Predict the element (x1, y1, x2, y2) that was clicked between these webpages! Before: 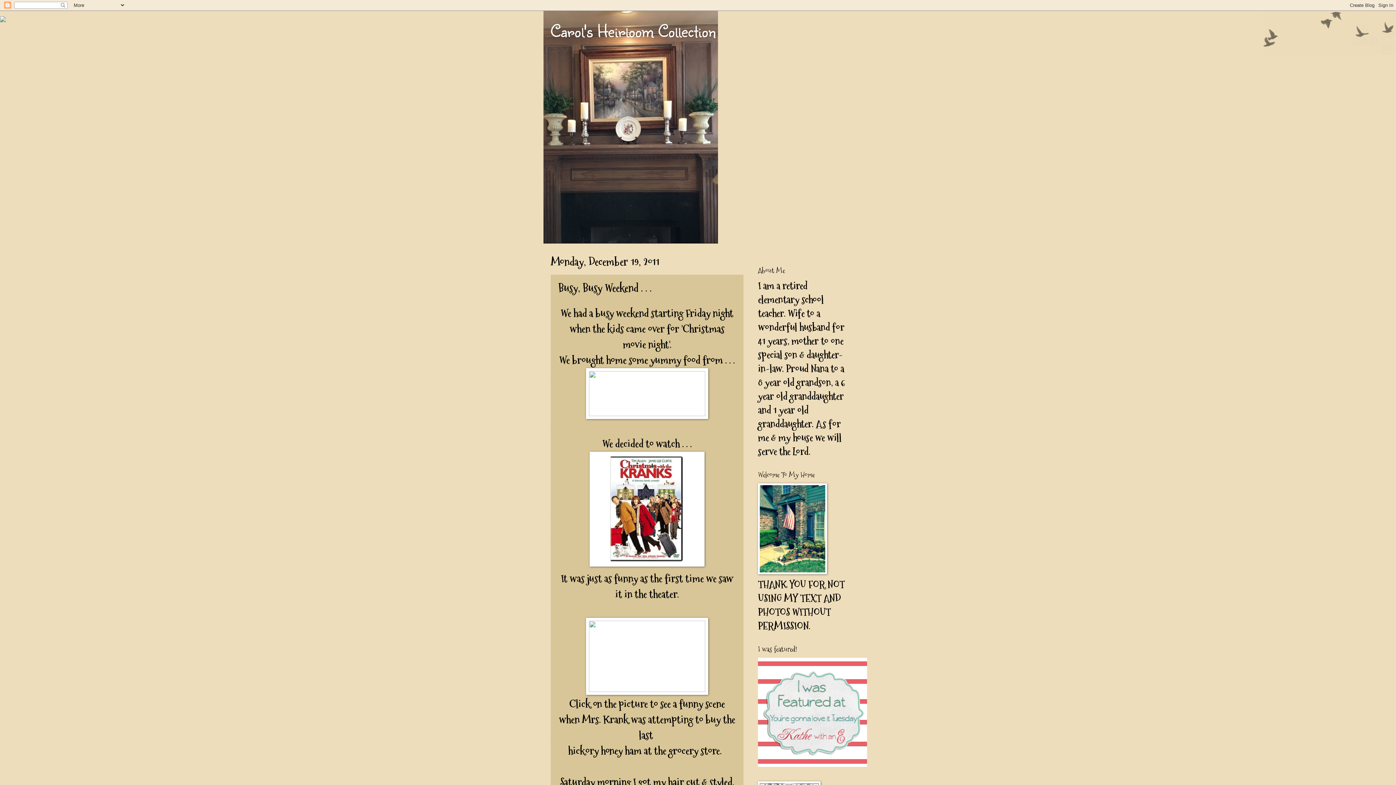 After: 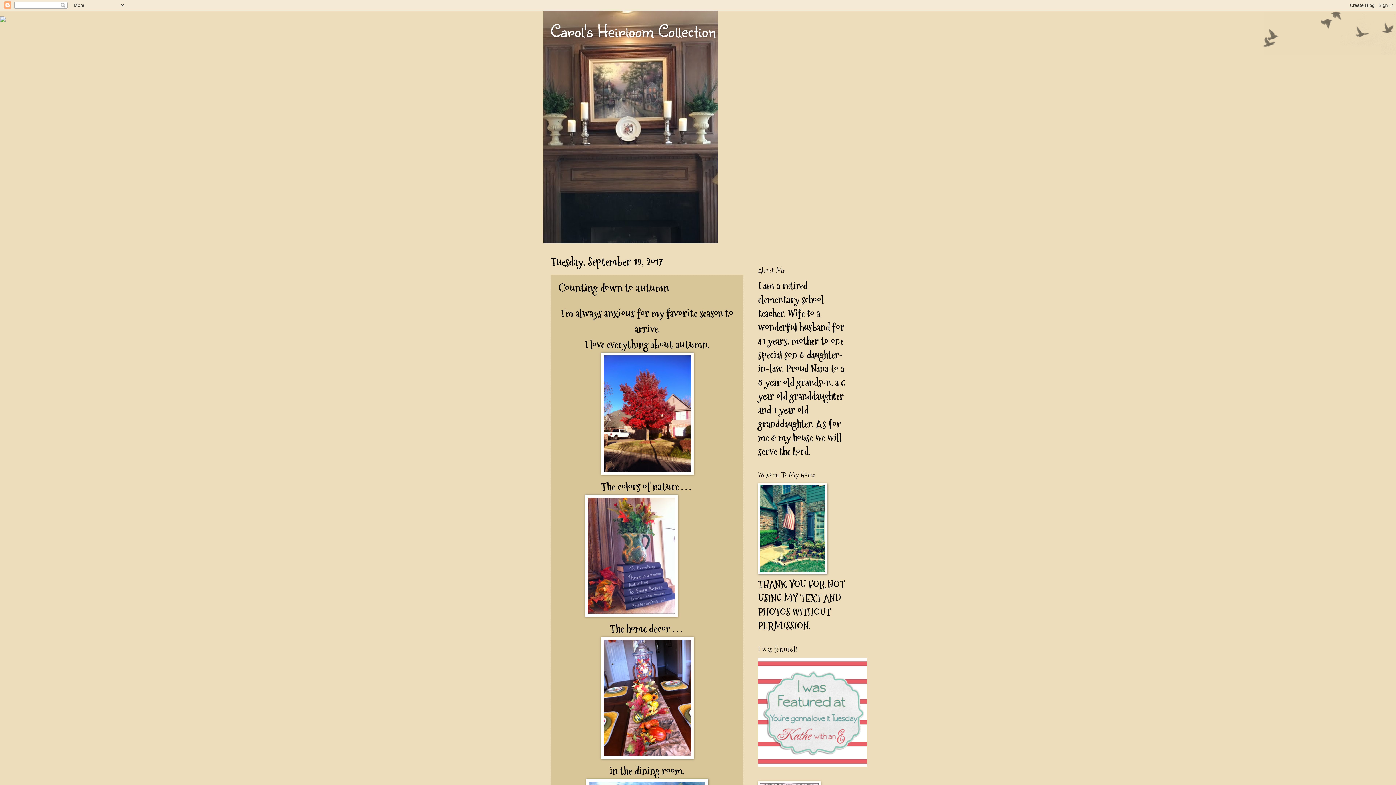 Action: bbox: (550, 18, 716, 42) label: Carol's Heirloom Collection